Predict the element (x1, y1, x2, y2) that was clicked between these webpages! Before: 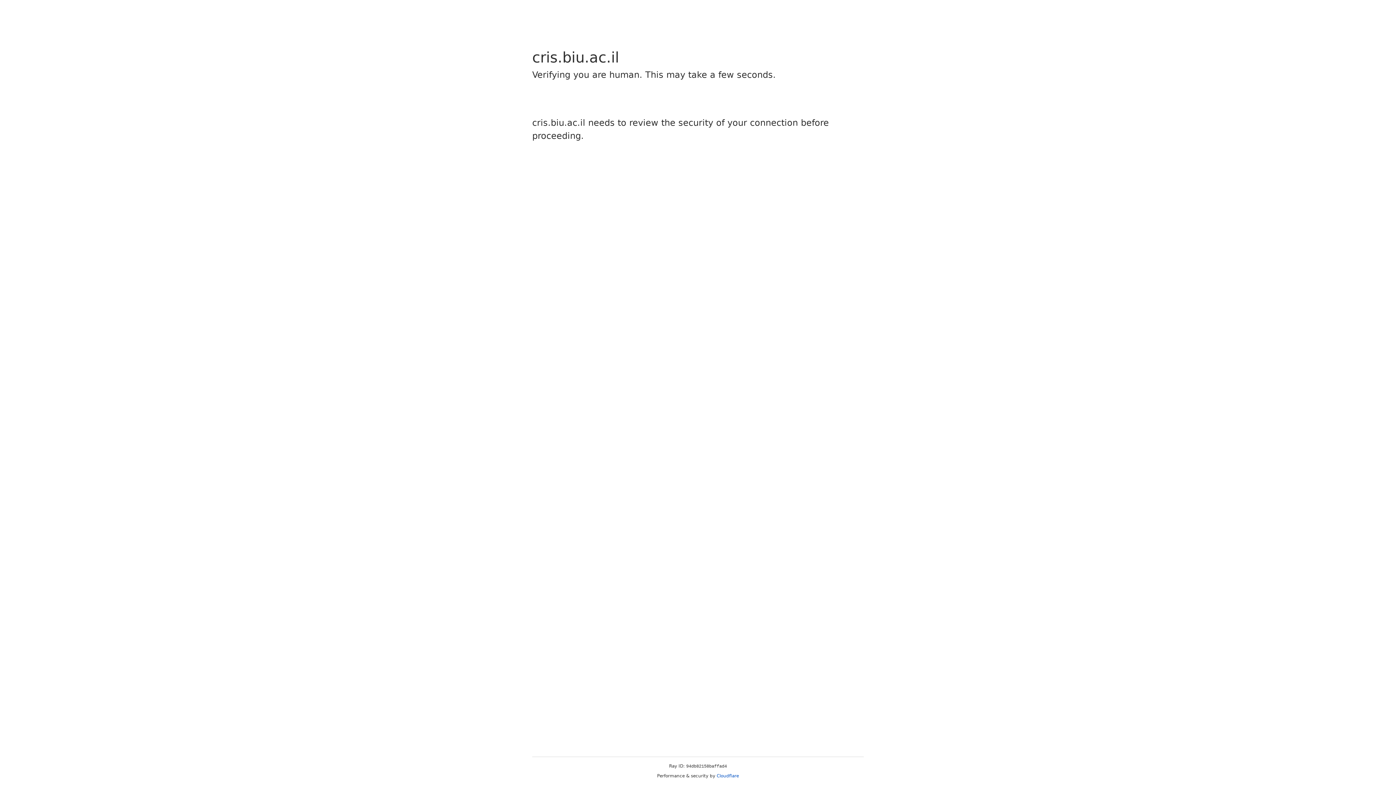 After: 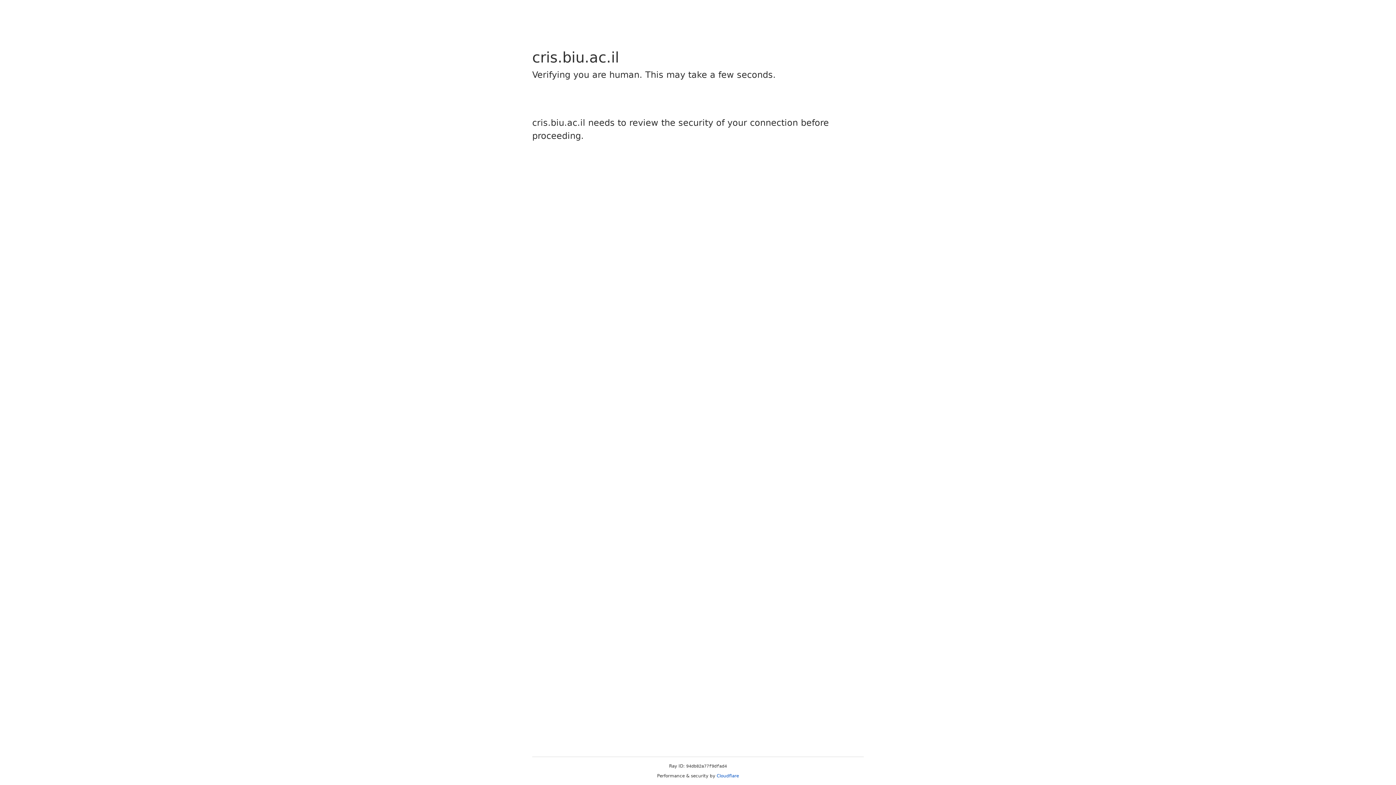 Action: label: Cloudflare bbox: (716, 773, 739, 778)